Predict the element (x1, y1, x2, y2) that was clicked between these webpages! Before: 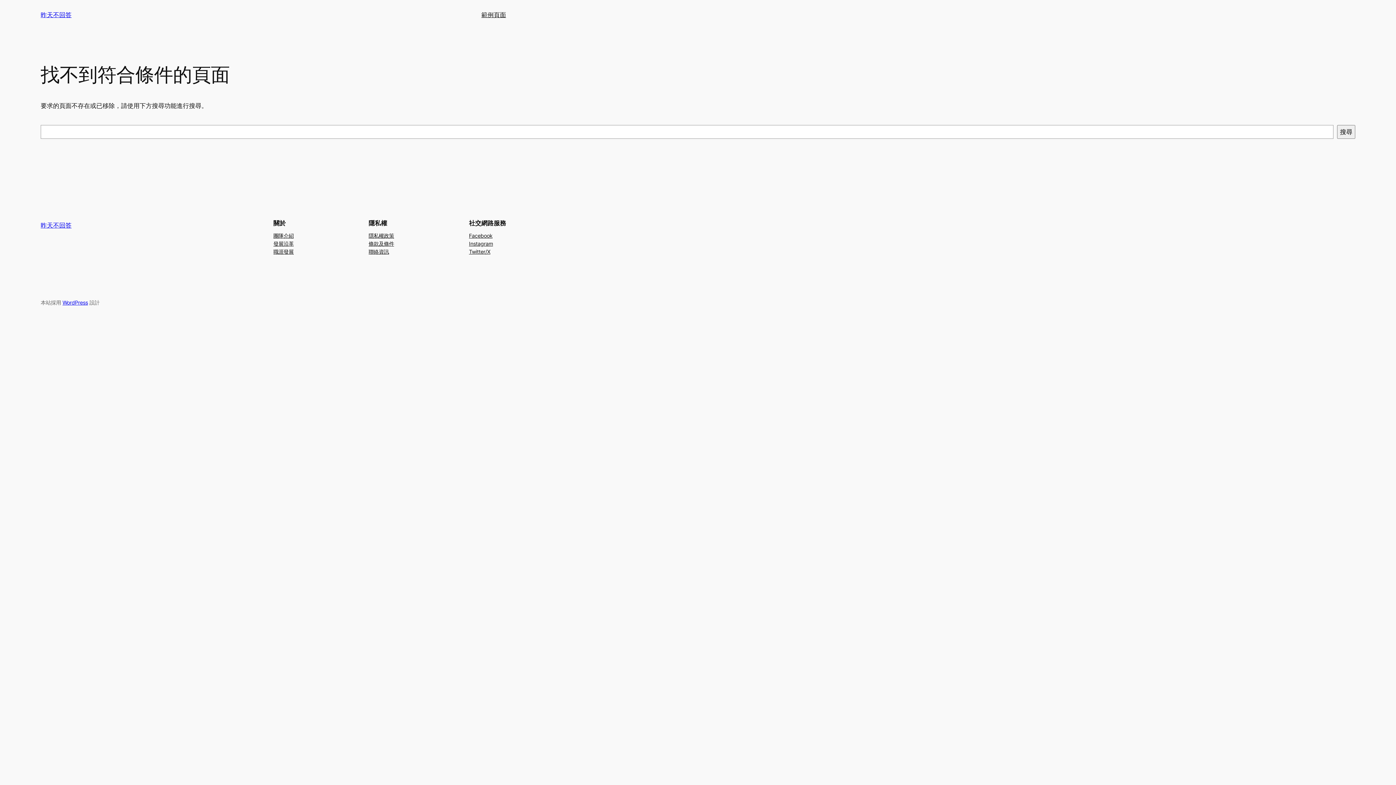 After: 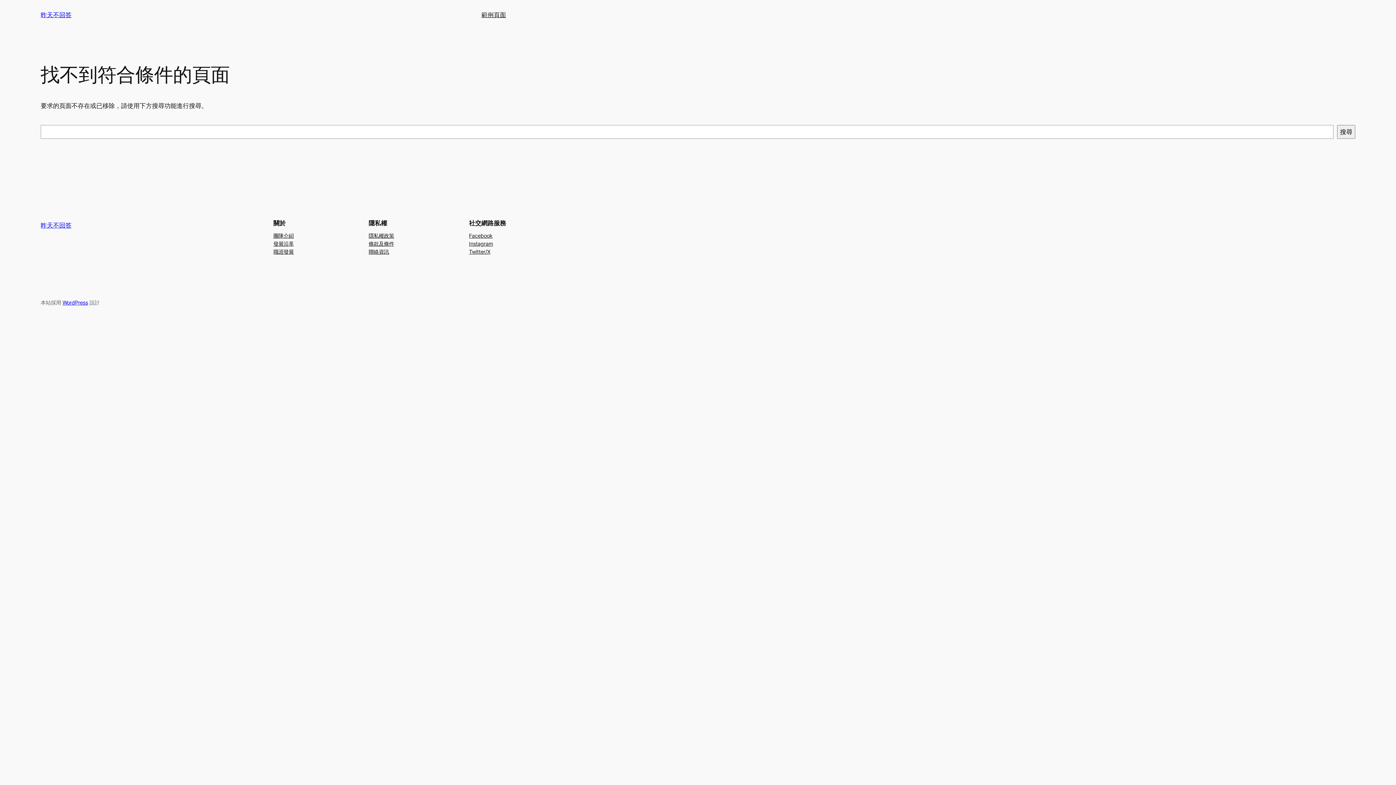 Action: label: Facebook bbox: (469, 231, 492, 239)